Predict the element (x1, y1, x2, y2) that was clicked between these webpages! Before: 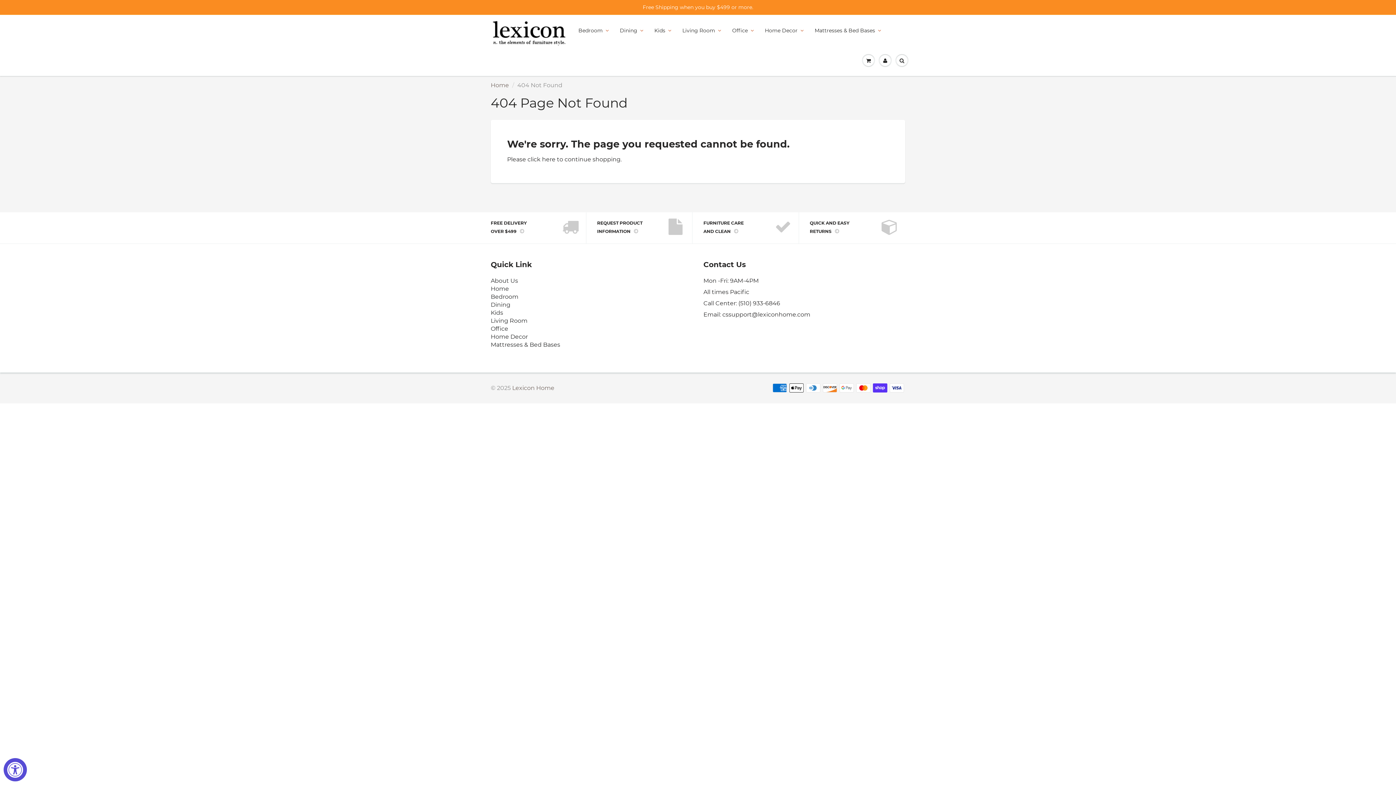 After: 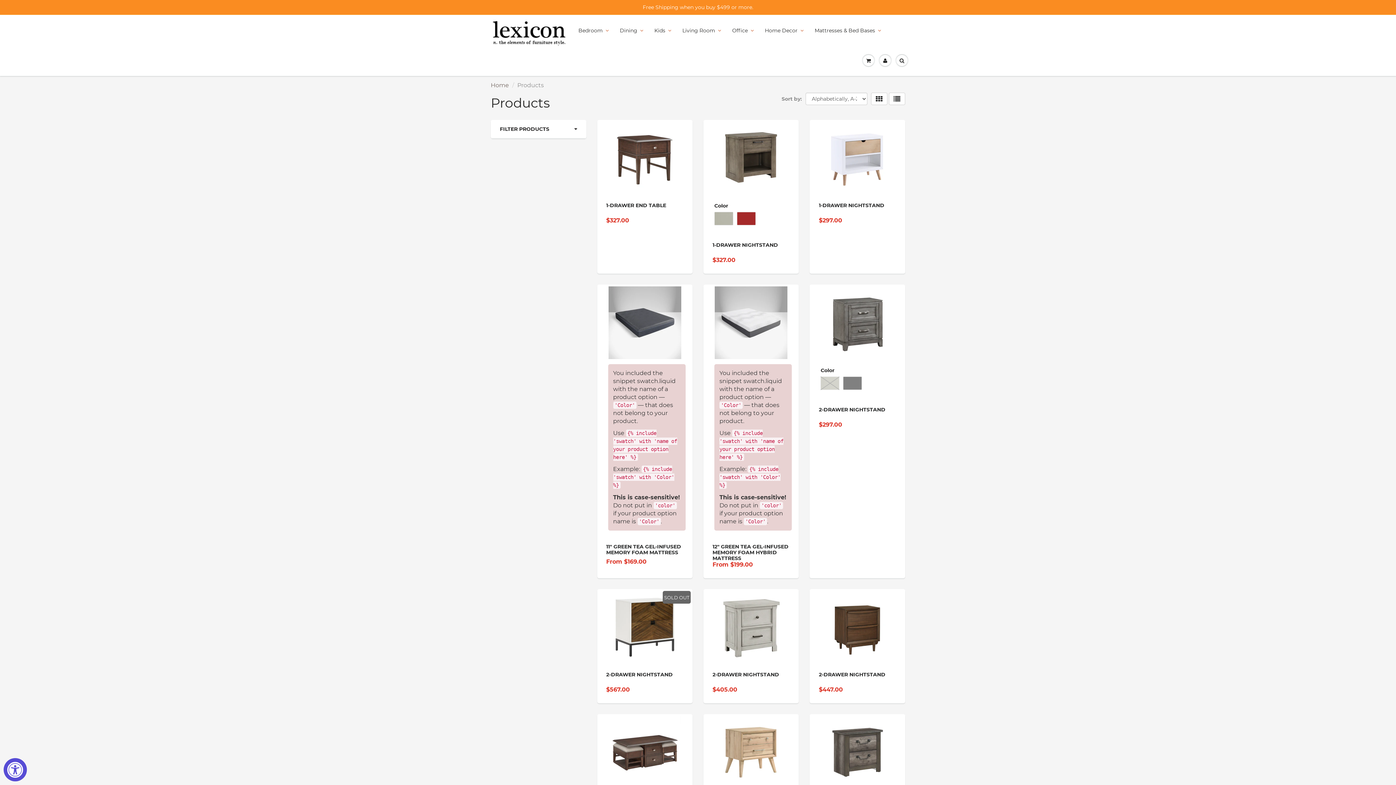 Action: bbox: (542, 156, 555, 162) label: here